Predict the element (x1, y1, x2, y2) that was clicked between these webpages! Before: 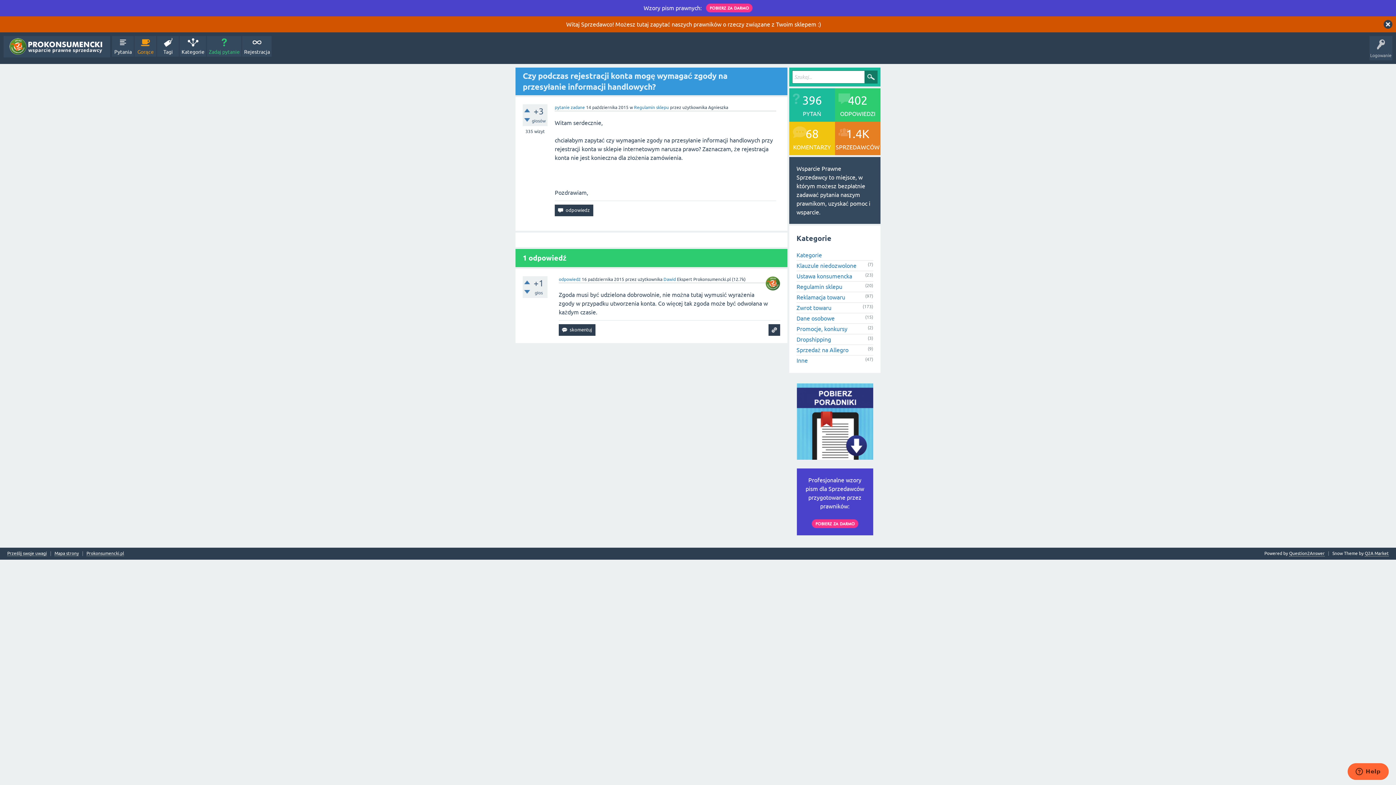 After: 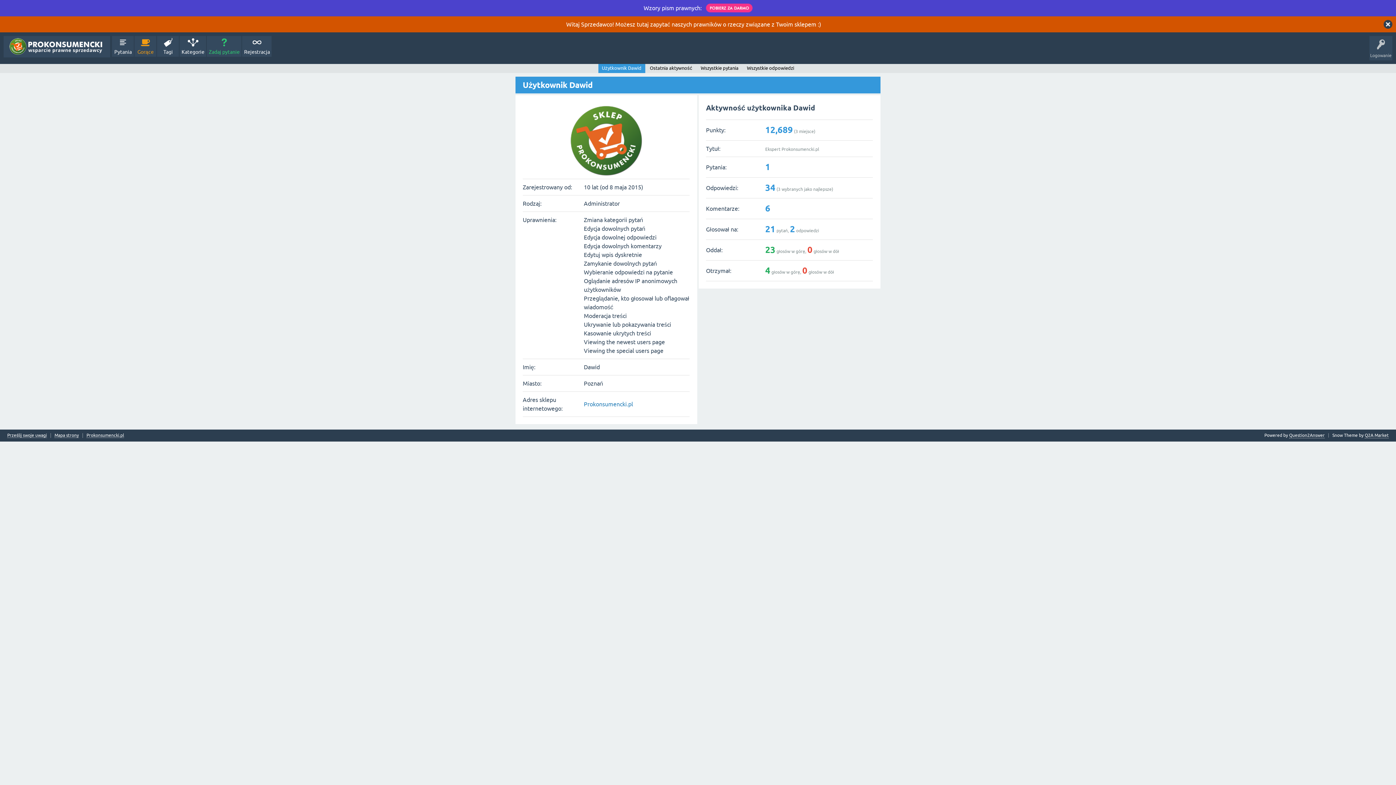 Action: bbox: (765, 285, 780, 290)